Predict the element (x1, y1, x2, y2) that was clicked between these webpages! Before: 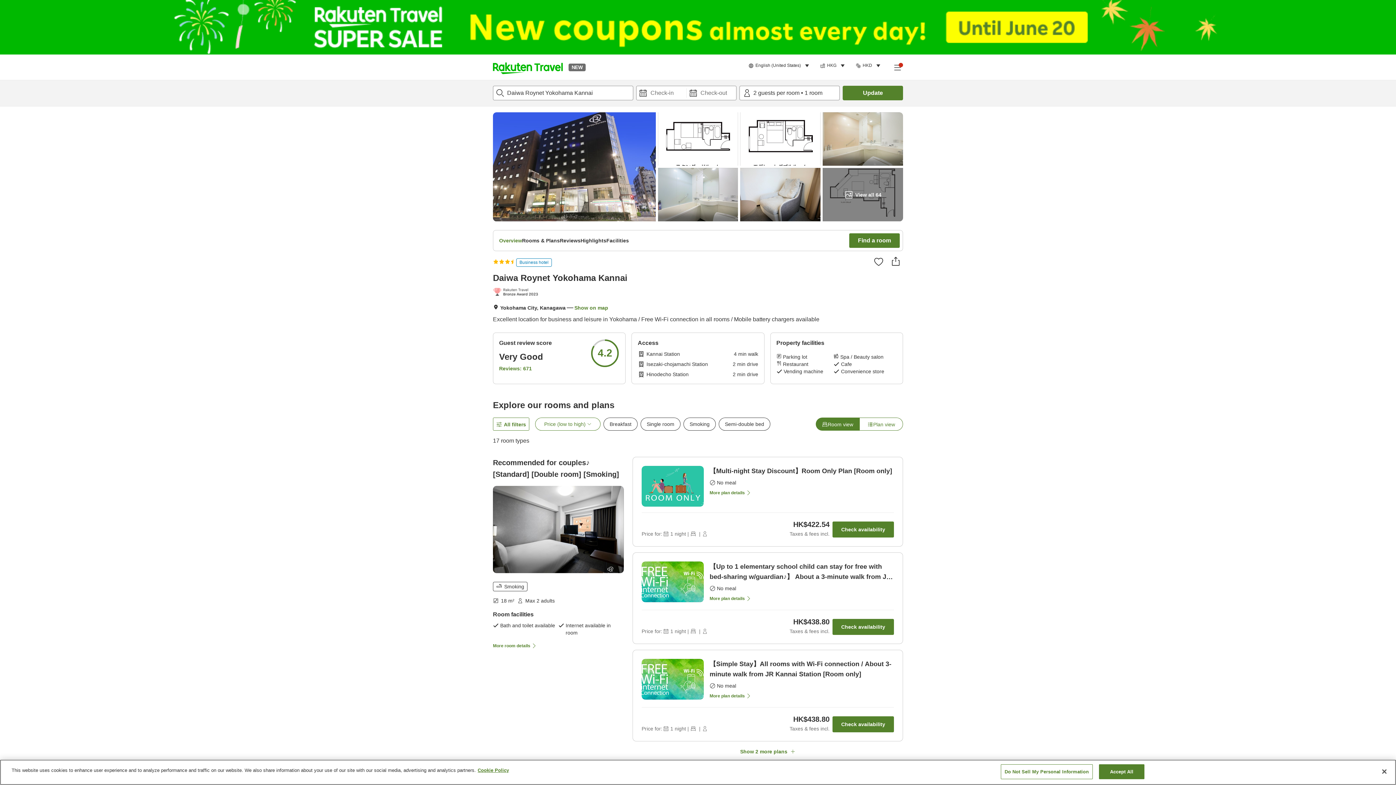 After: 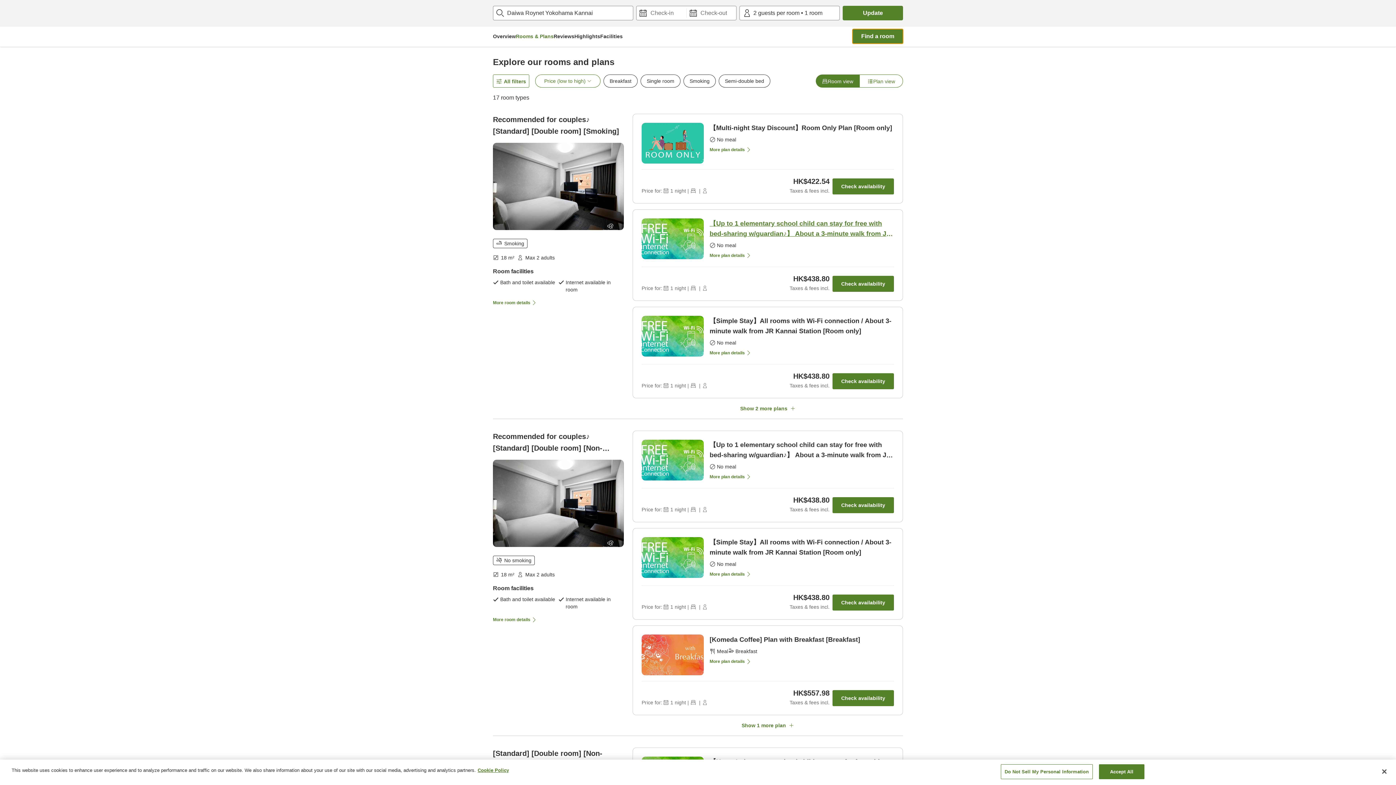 Action: bbox: (849, 233, 900, 248) label: Find a room